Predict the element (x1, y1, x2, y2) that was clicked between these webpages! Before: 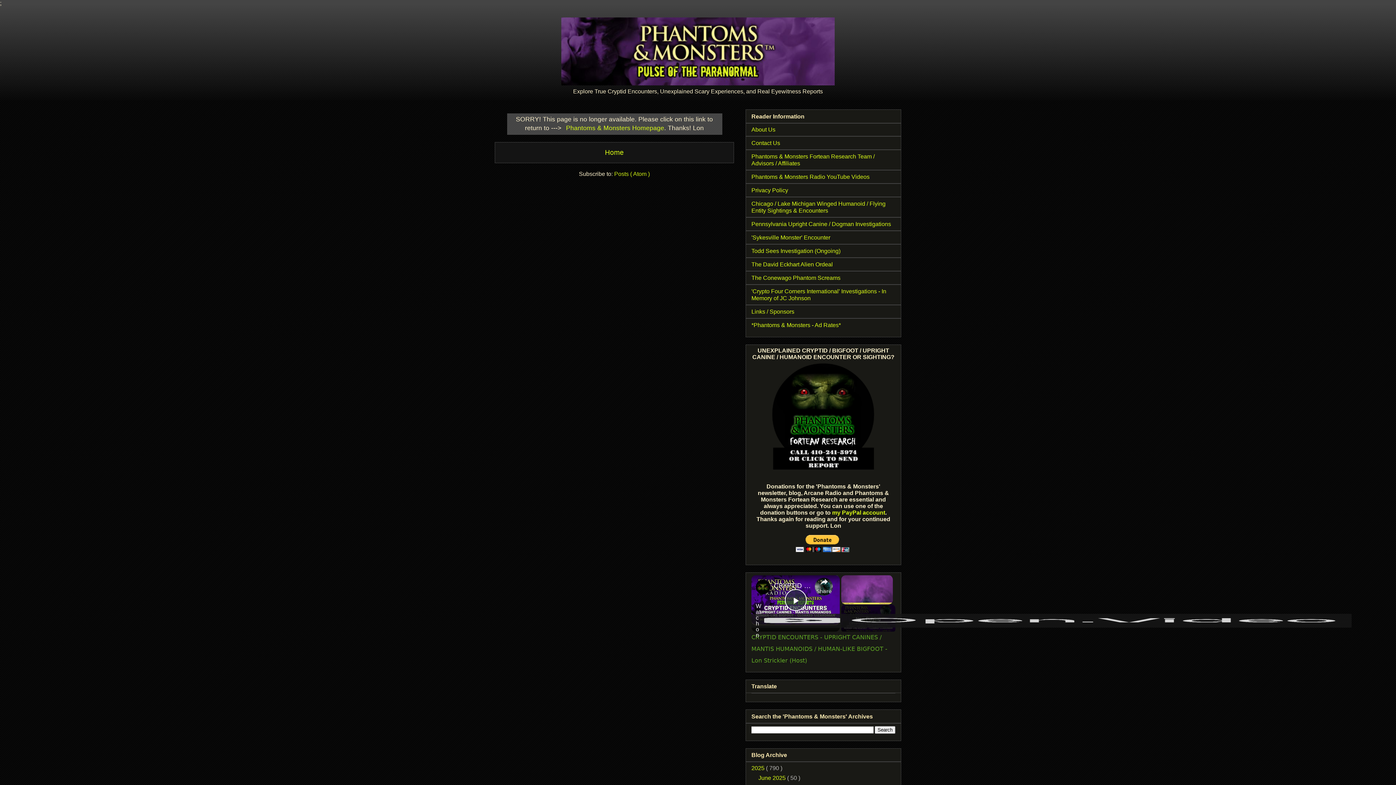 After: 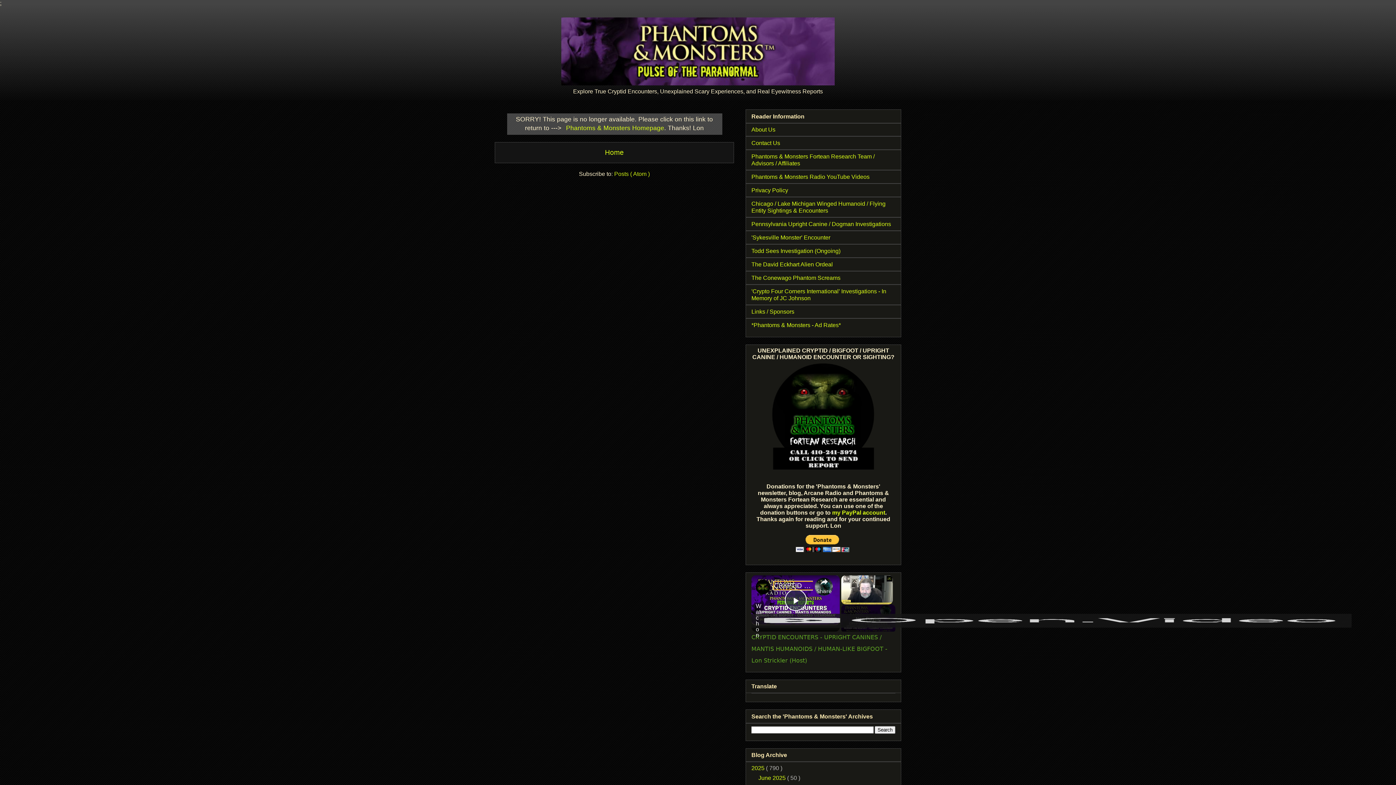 Action: bbox: (774, 582, 813, 589) label: CRYPTID ENCOUNTERS - UPRIGHT CANINES / MANTIS HUMANOIDS / HUMAN-LIKE BIGFOOT - Lon Strickler (Host)